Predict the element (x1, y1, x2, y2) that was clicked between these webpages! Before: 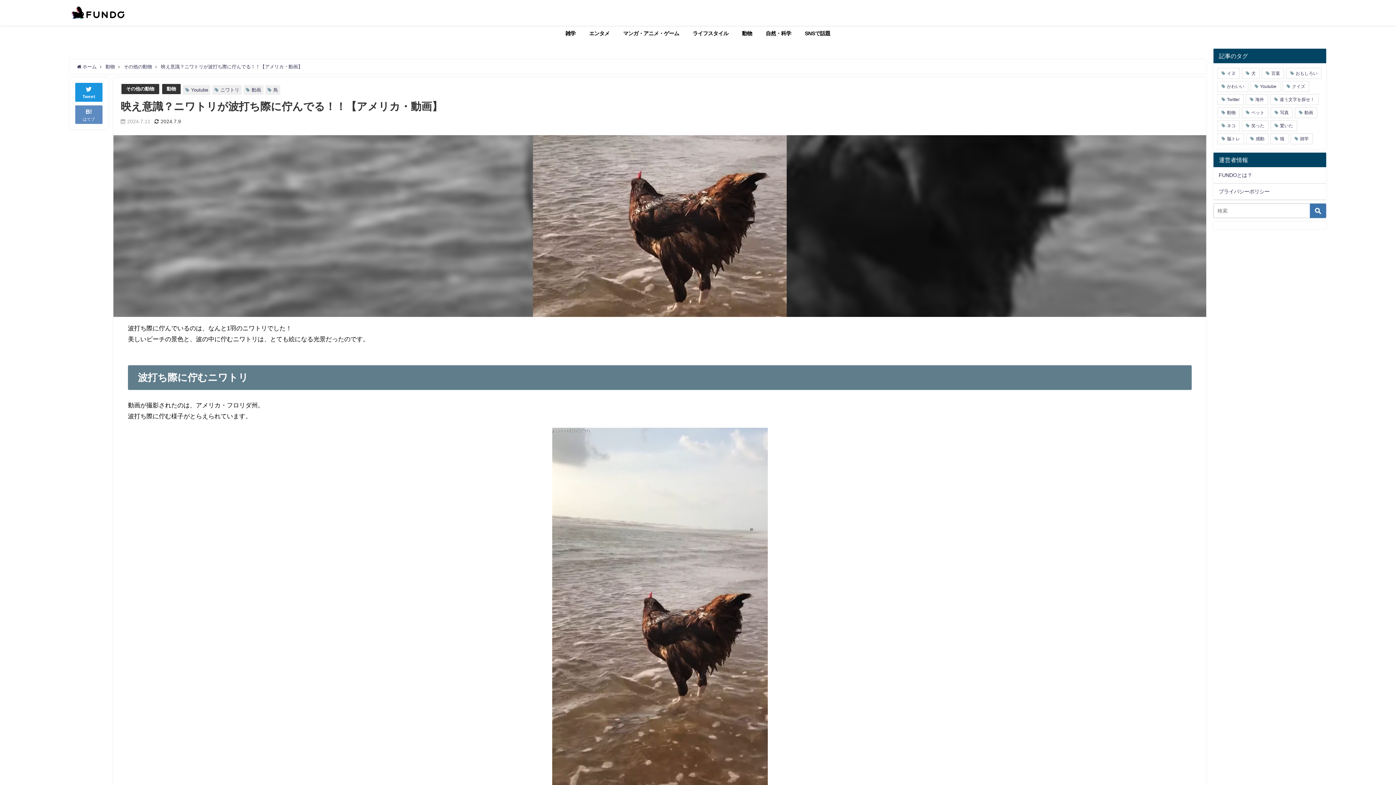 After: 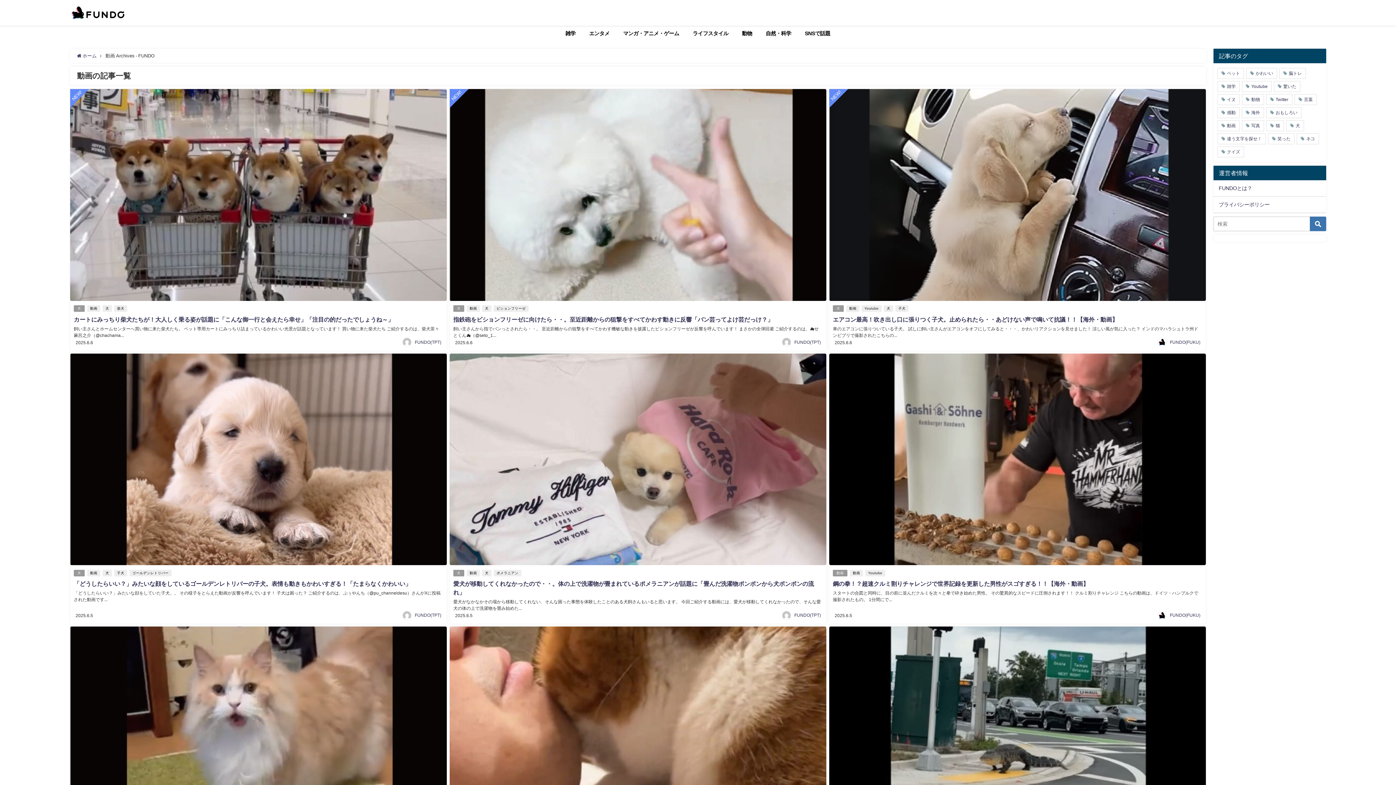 Action: bbox: (1295, 107, 1317, 118) label: 動画